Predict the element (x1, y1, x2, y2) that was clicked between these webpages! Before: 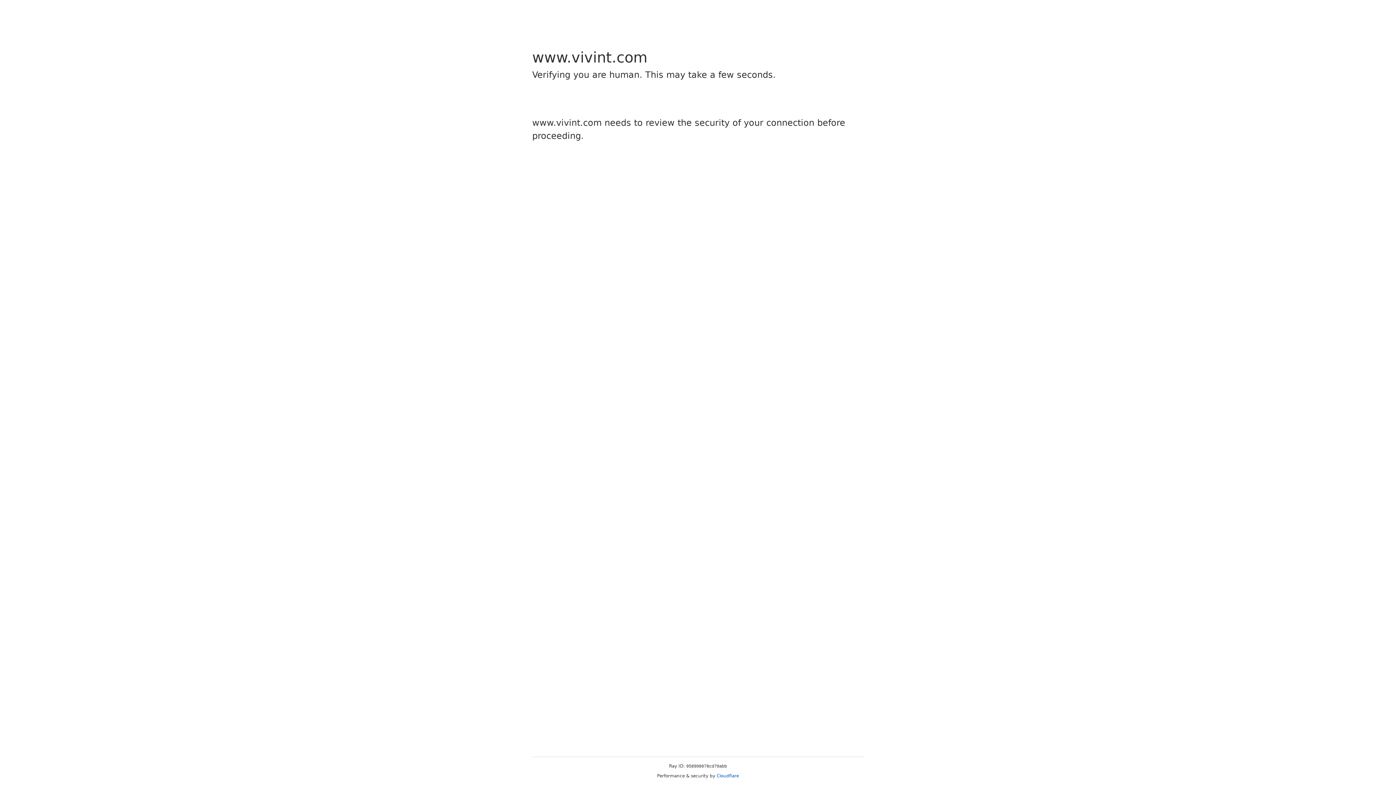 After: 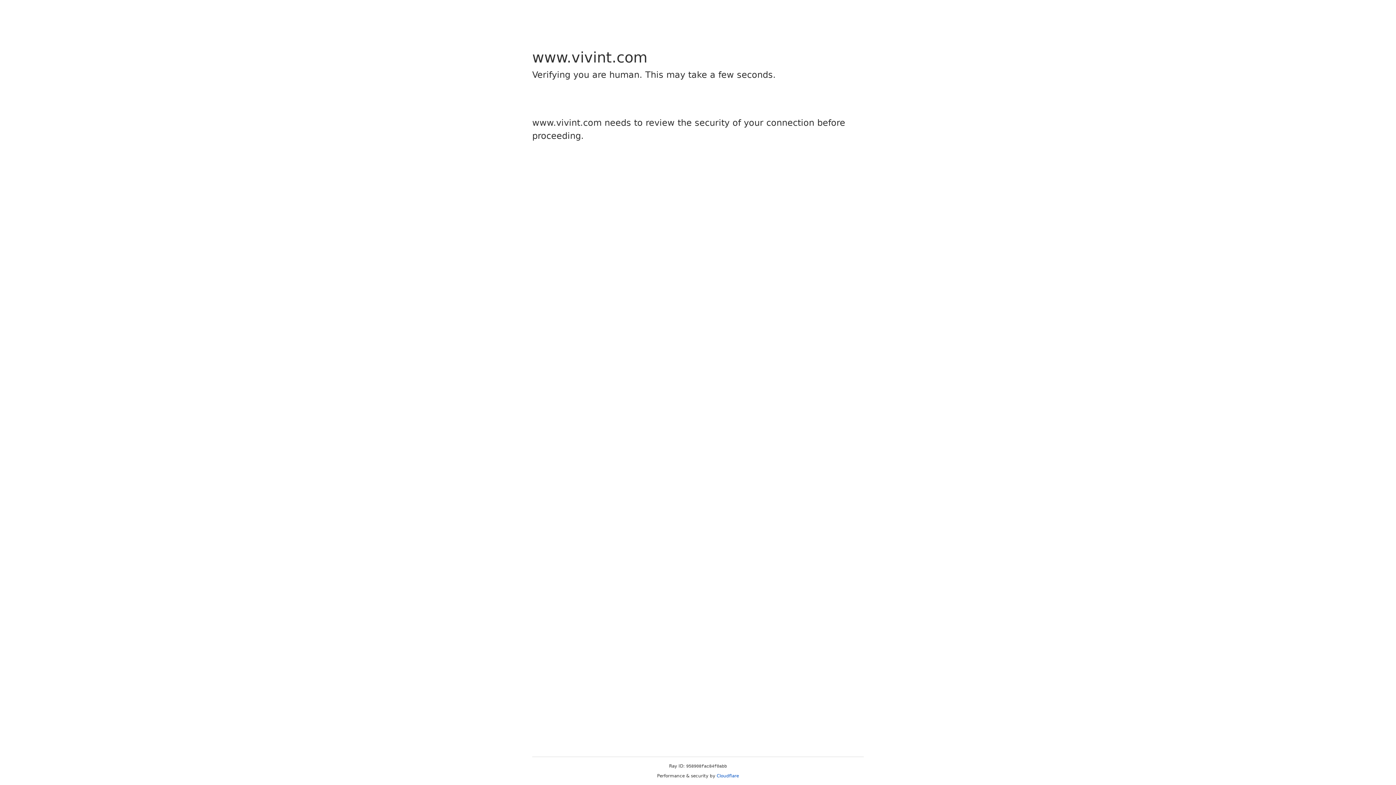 Action: bbox: (716, 773, 739, 778) label: Cloudflare